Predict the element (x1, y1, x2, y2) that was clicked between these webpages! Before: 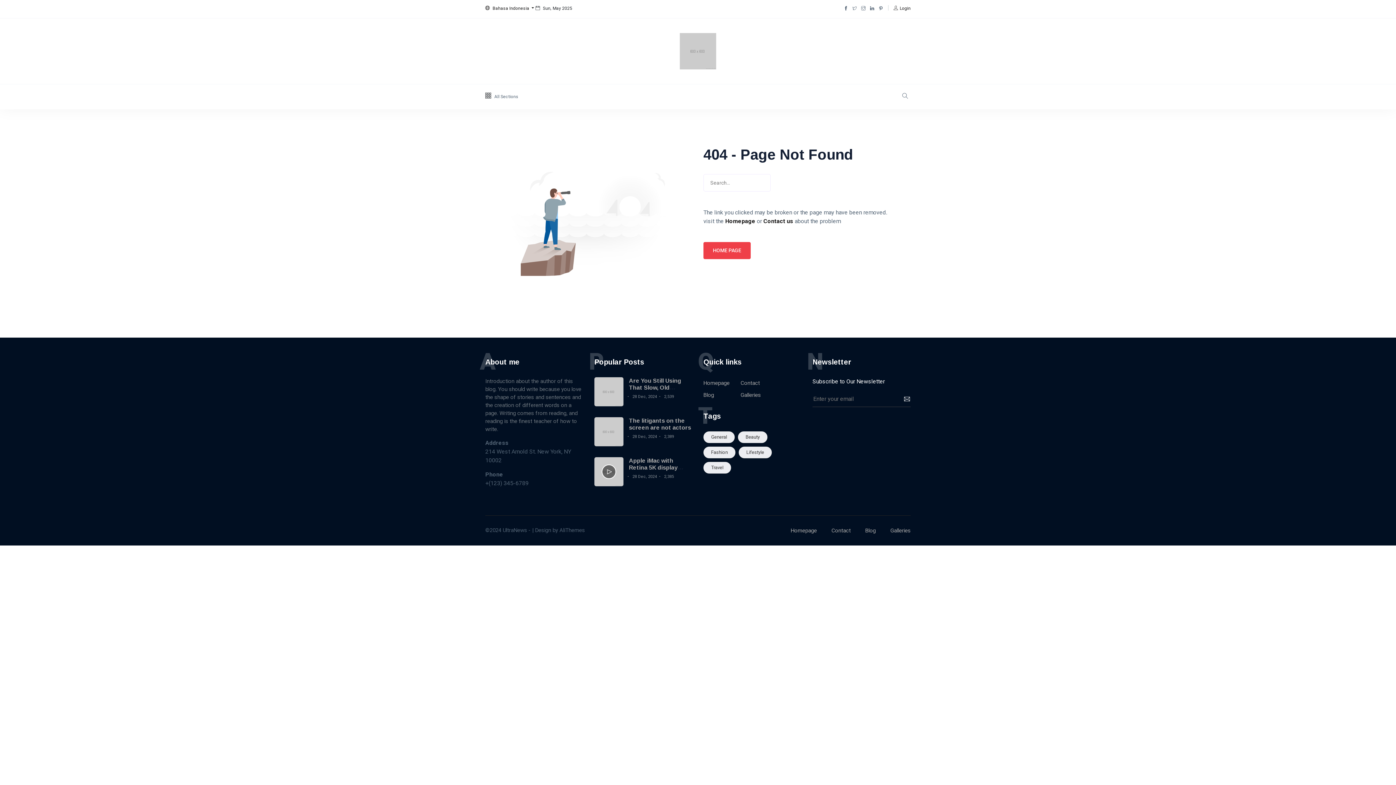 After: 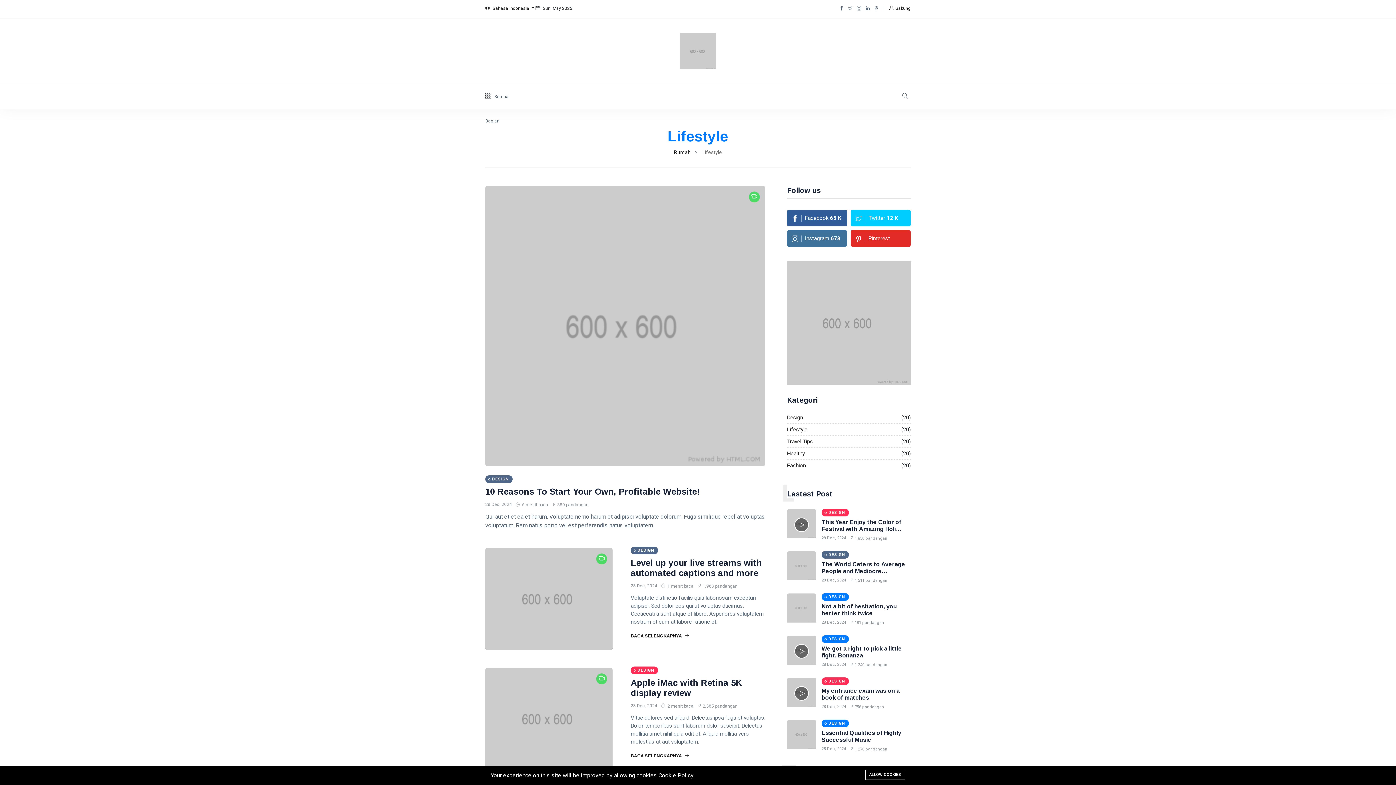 Action: label: Lifestyle bbox: (738, 446, 772, 458)